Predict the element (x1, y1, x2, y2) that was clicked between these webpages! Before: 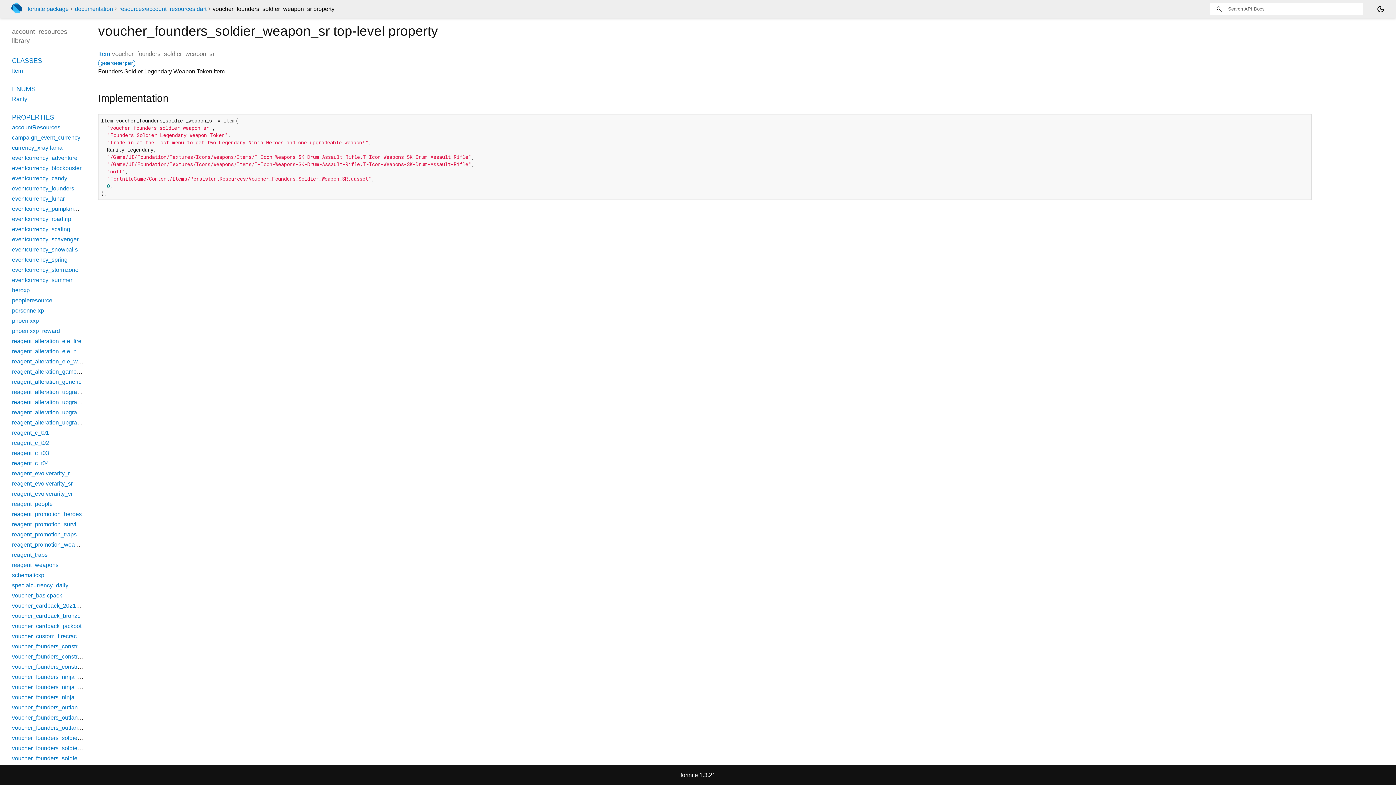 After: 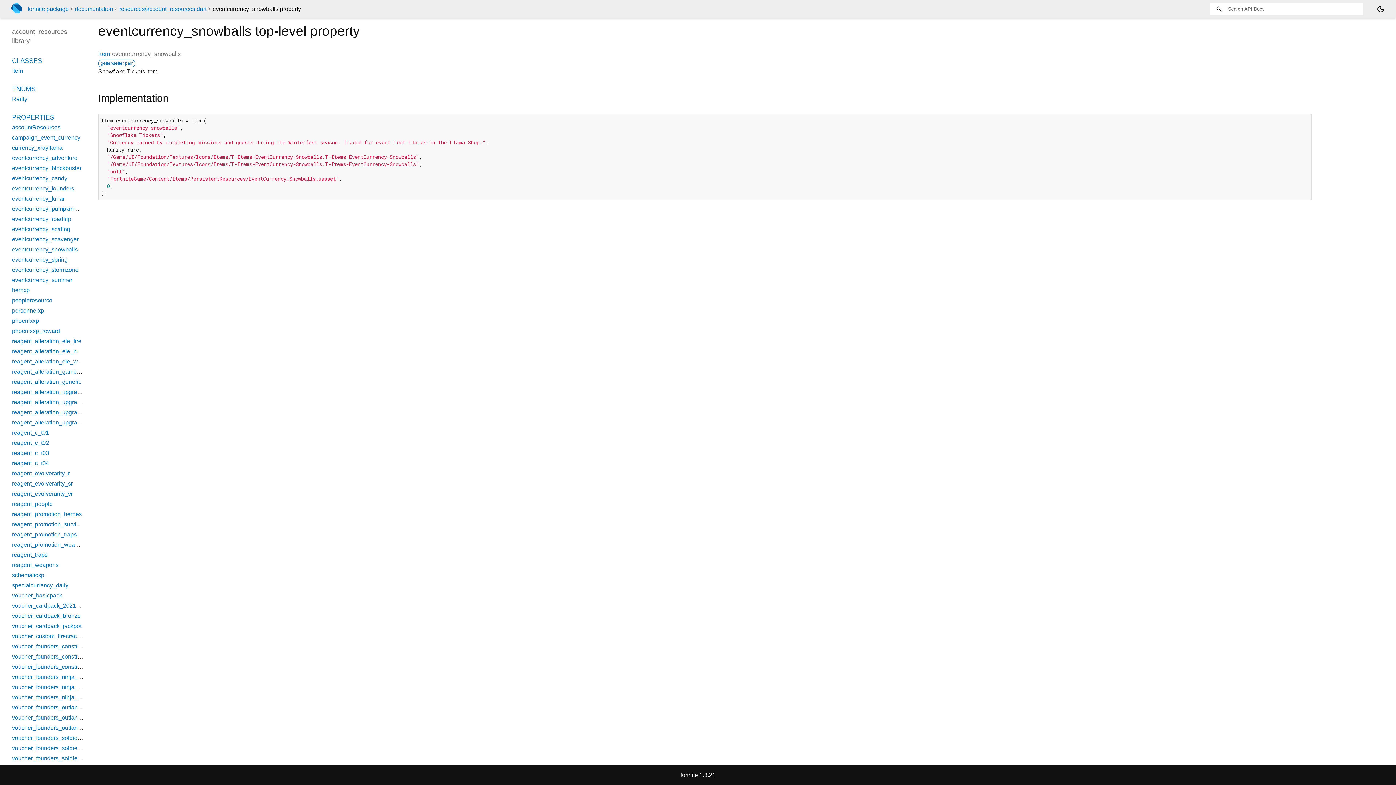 Action: label: eventcurrency_snowballs bbox: (12, 246, 77, 252)